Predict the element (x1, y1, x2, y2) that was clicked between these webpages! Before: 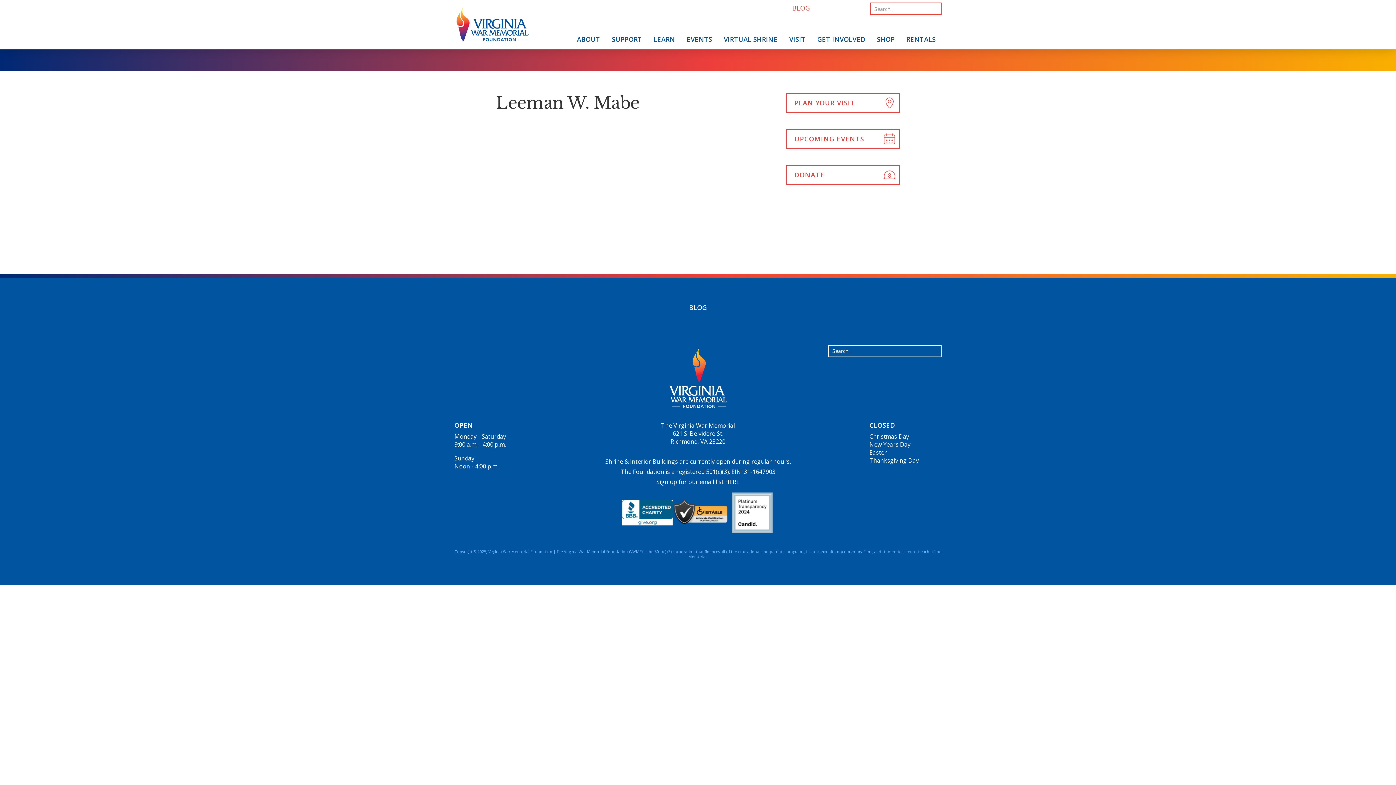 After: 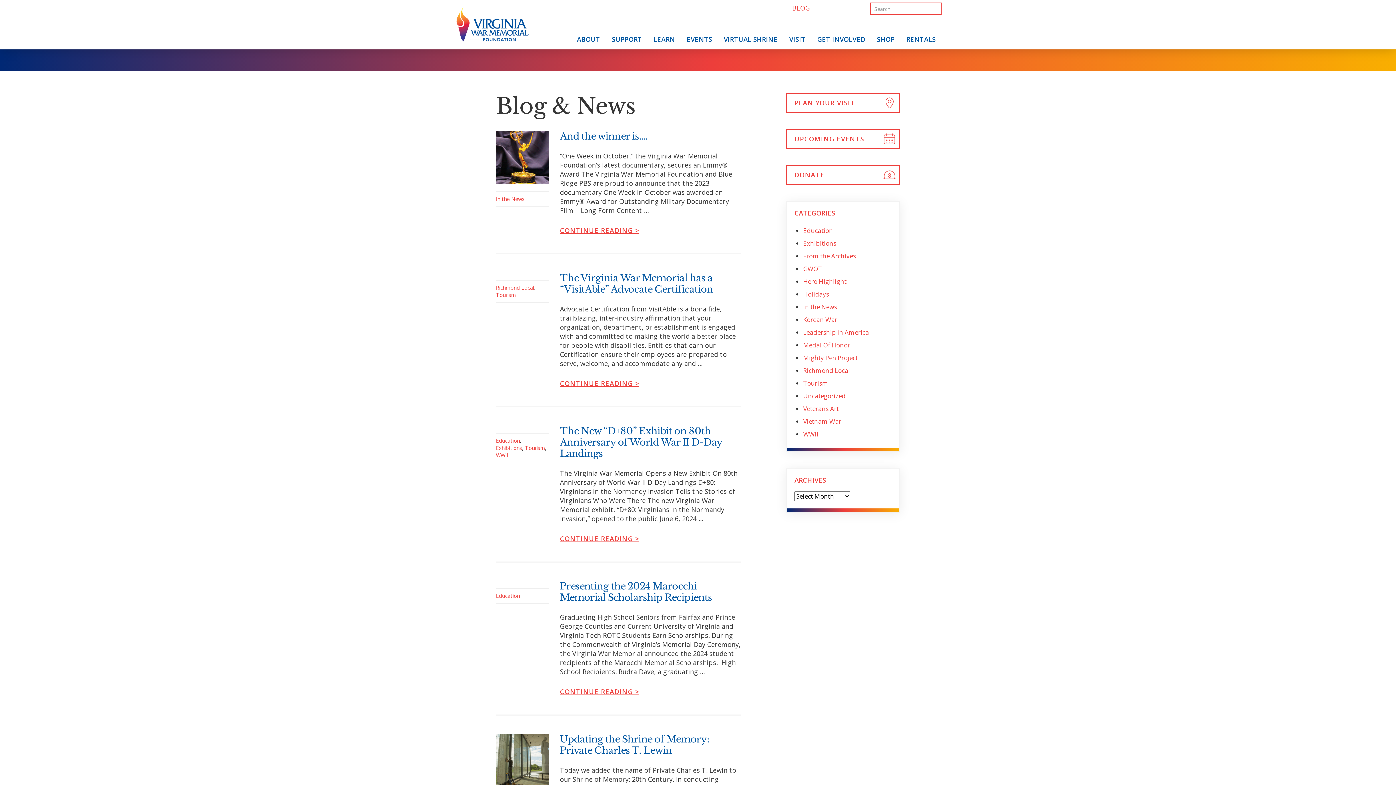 Action: bbox: (786, -1, 815, 14) label: BLOG